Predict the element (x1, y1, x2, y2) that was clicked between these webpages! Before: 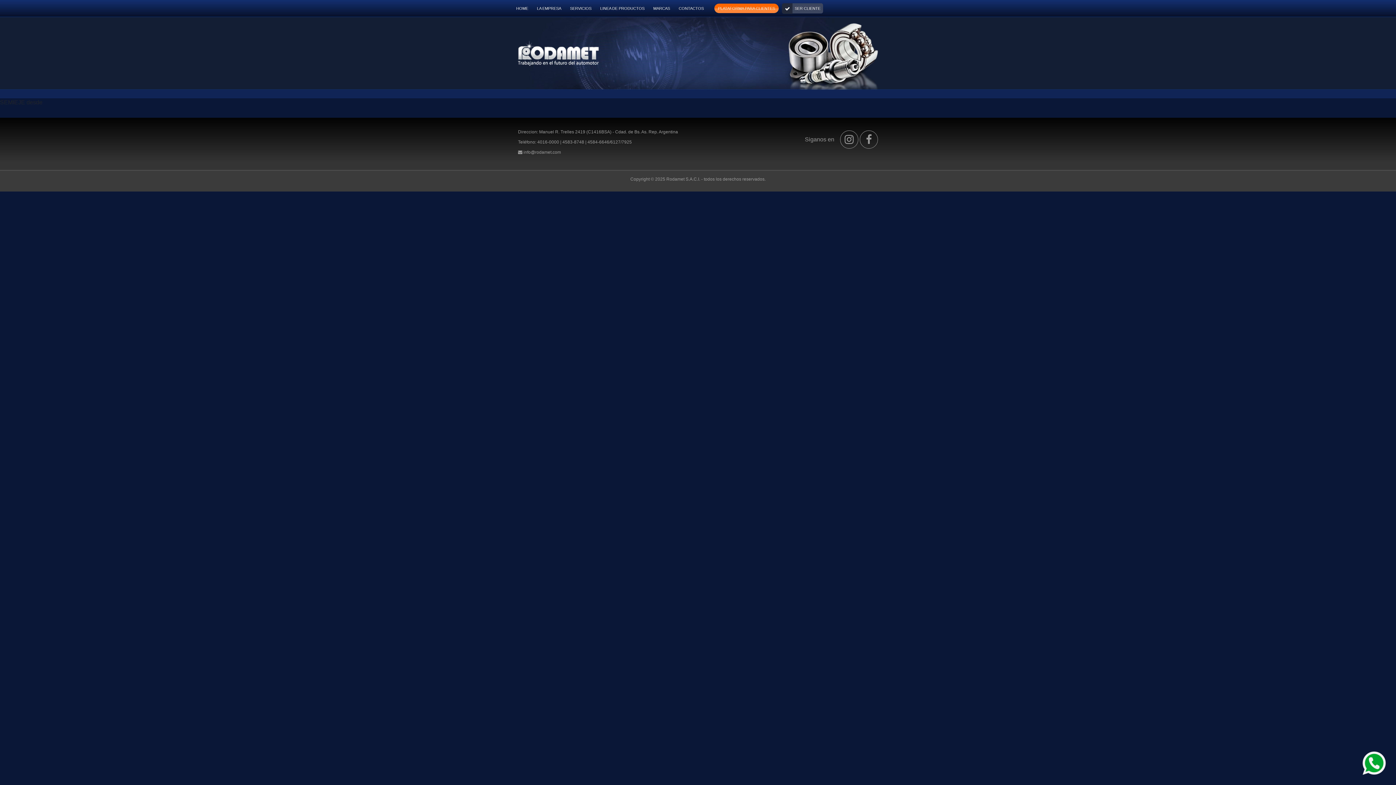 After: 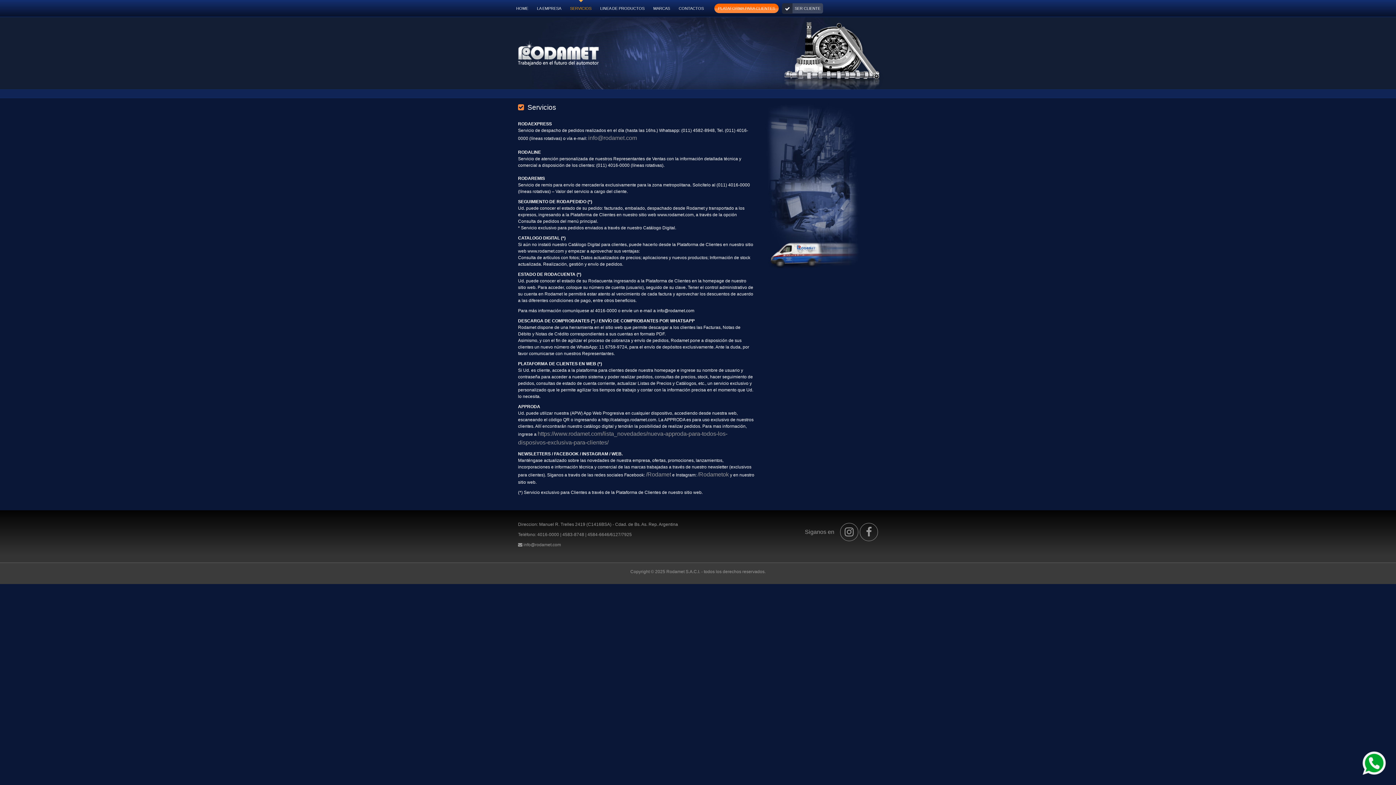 Action: label: SERVICIOS bbox: (566, 0, 595, 16)